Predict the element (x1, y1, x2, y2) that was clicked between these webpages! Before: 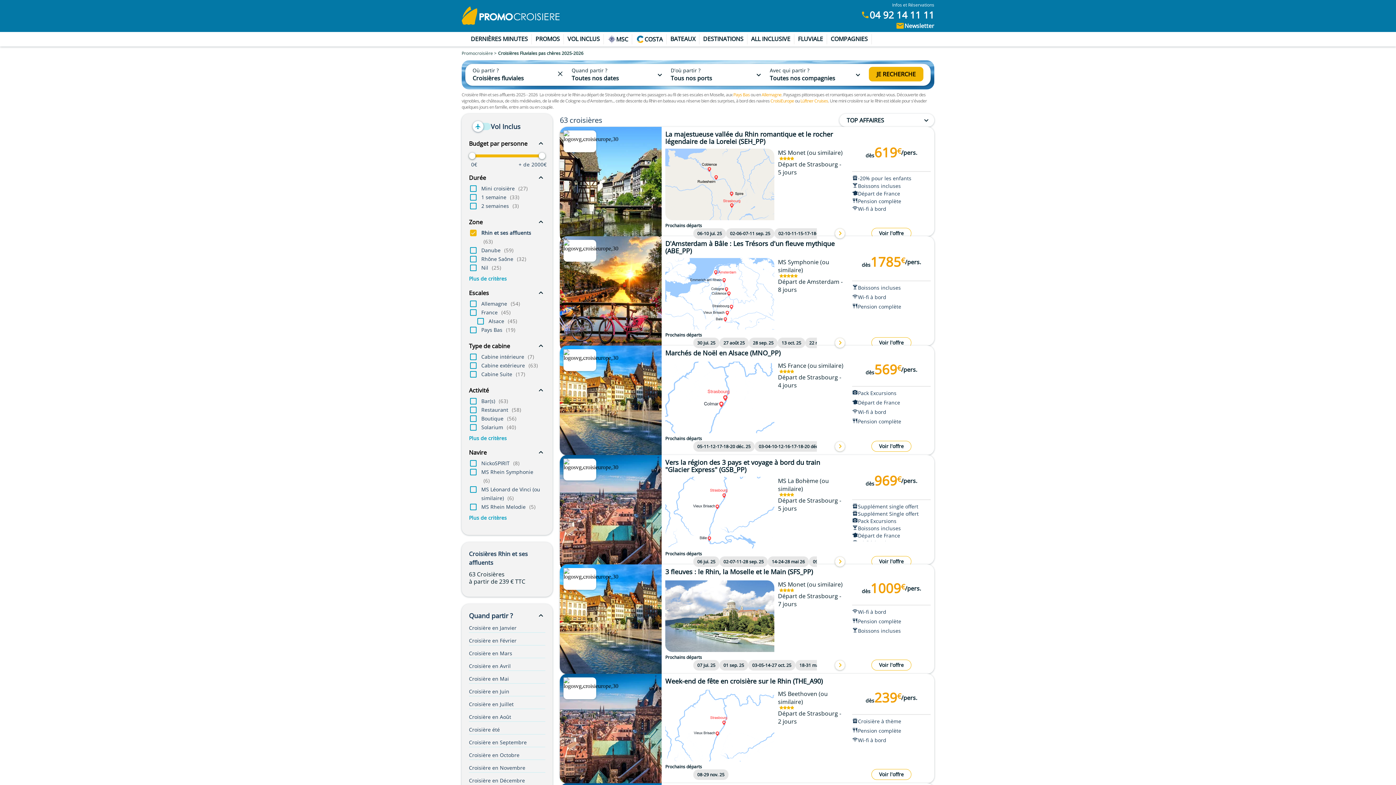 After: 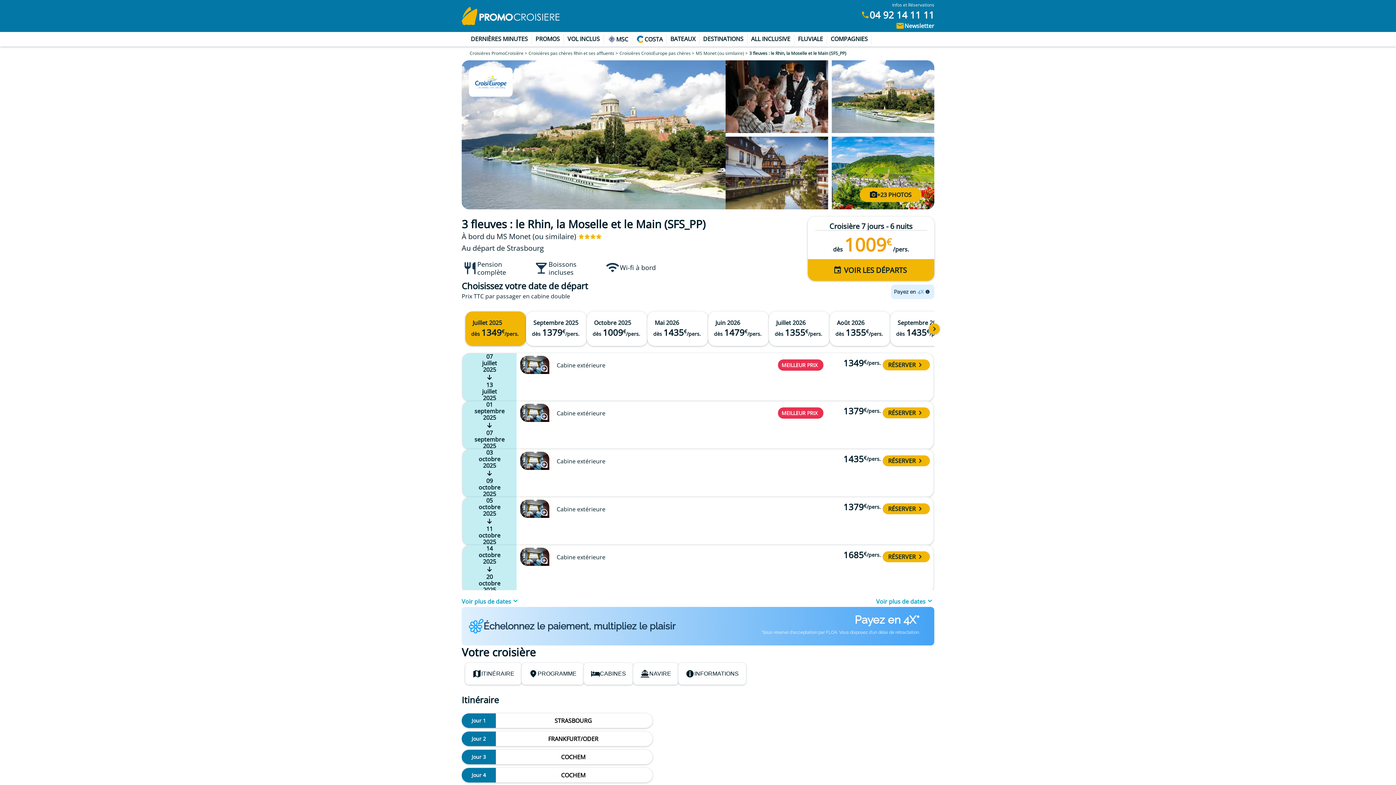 Action: bbox: (665, 568, 845, 577) label: 3 fleuves : le Rhin, la Moselle et le Main (SFS_PP)